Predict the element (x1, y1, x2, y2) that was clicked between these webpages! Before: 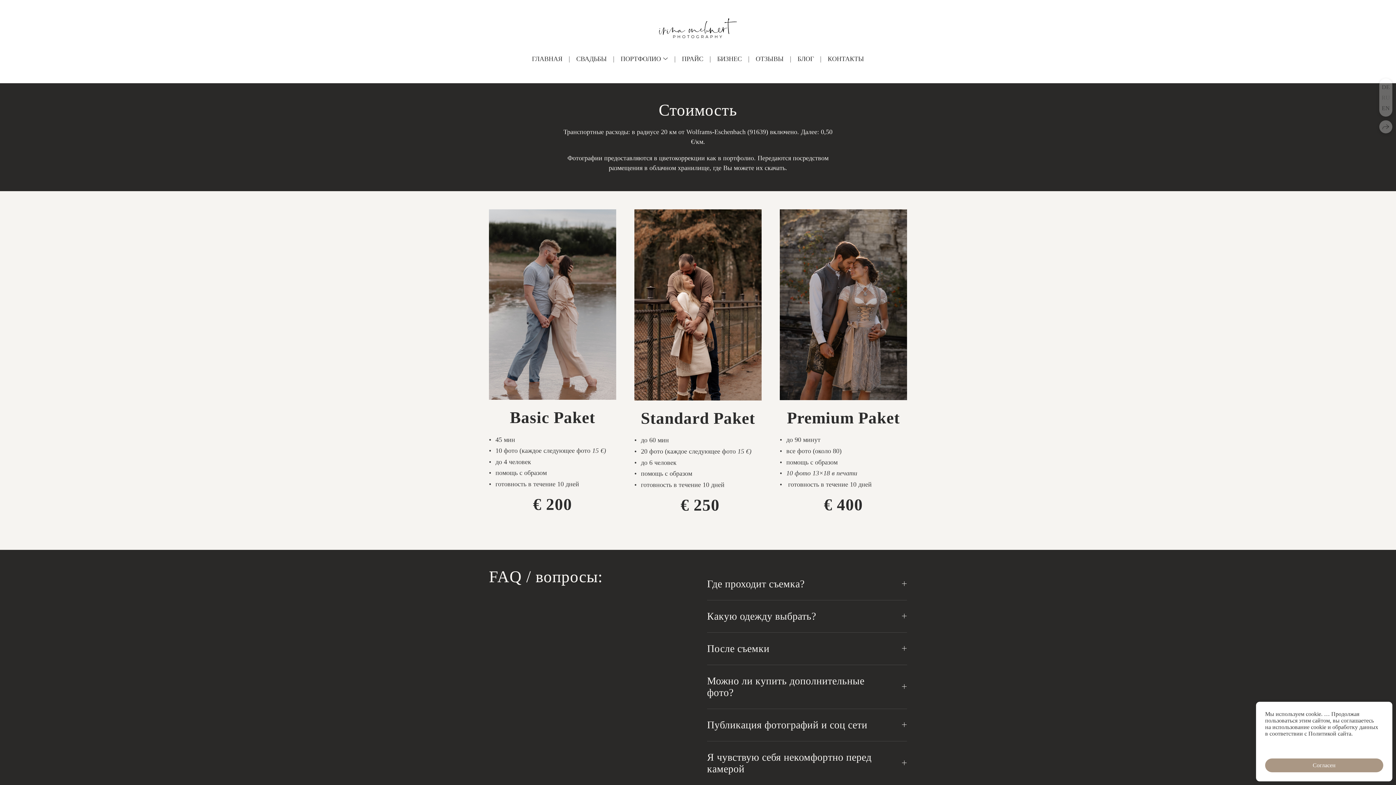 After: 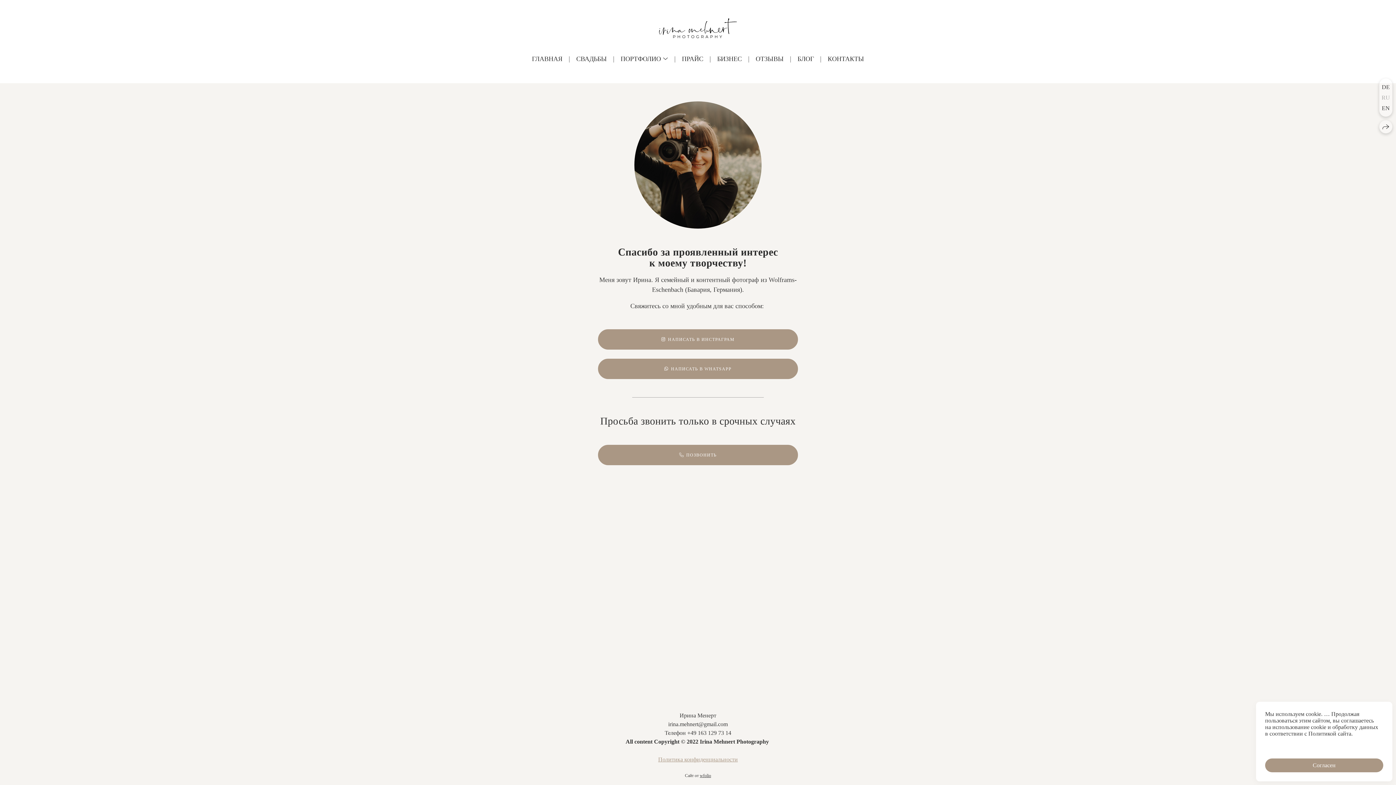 Action: bbox: (827, 55, 864, 62) label: КОНТАКТЫ